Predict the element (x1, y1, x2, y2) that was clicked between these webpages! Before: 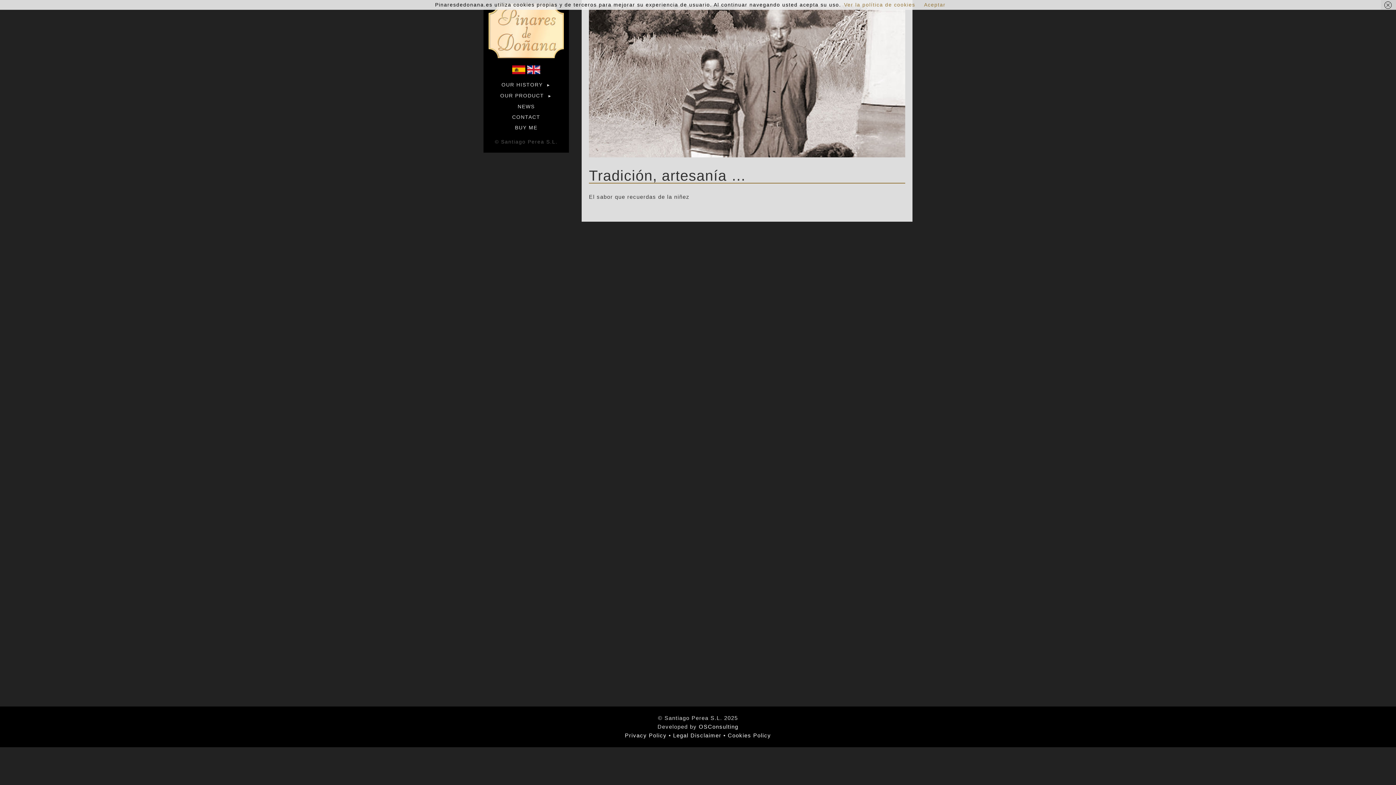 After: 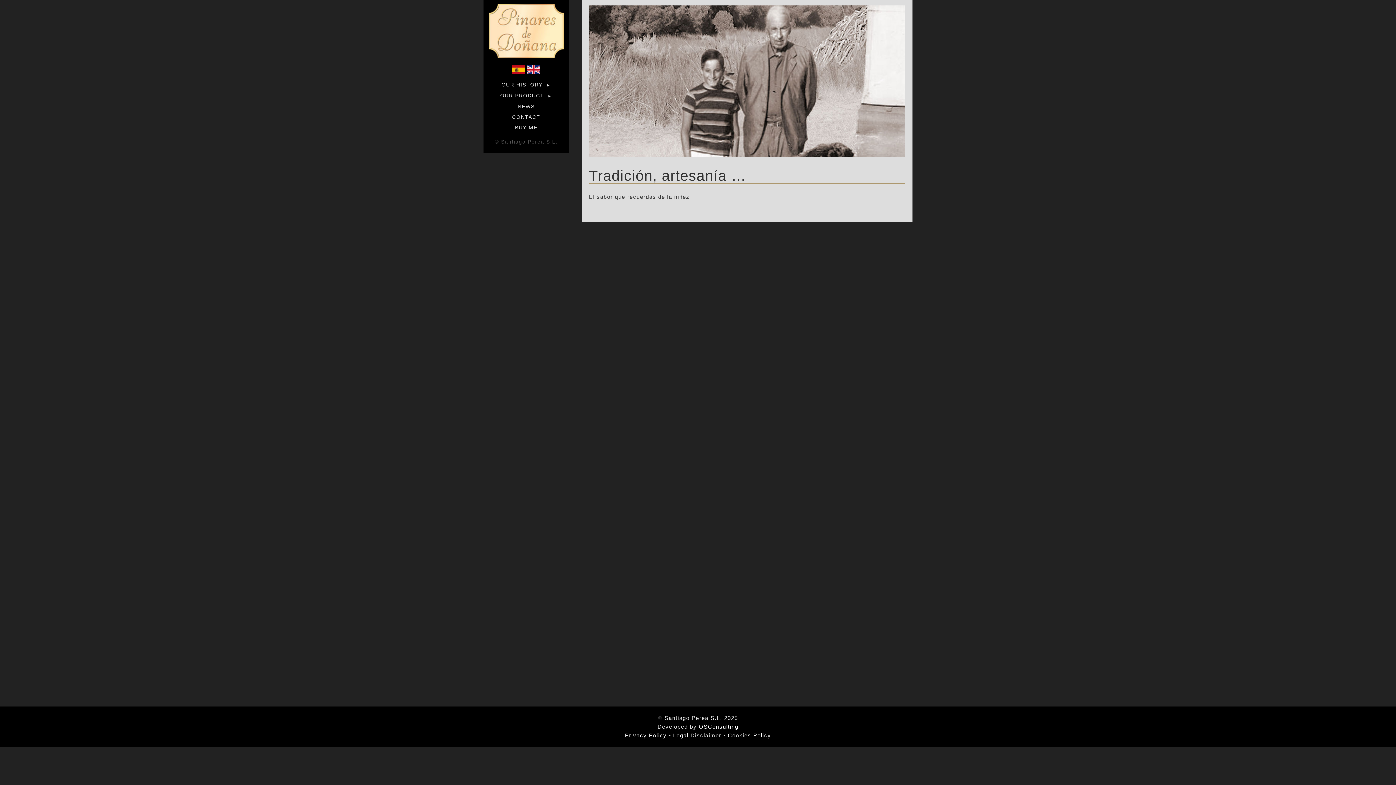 Action: bbox: (1381, 0, 1399, 9)